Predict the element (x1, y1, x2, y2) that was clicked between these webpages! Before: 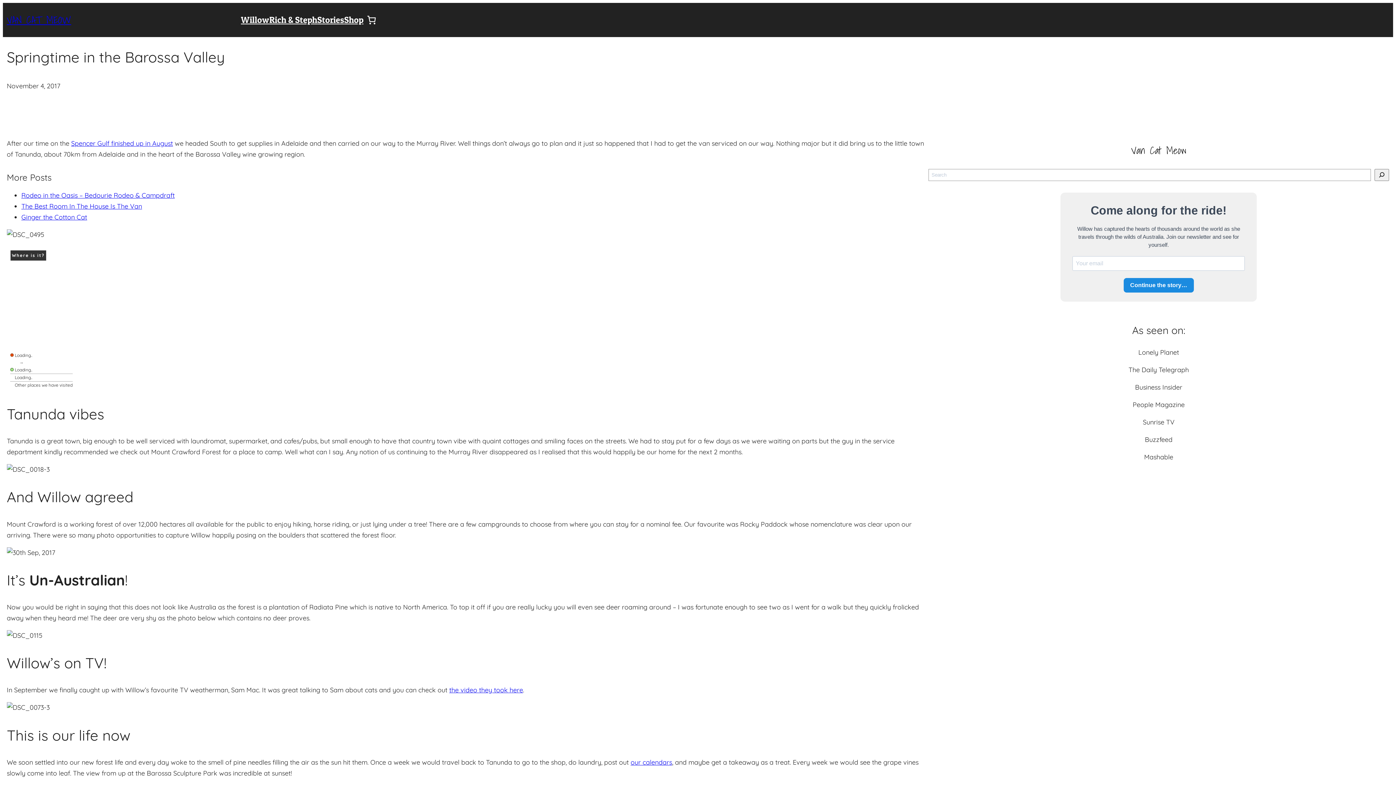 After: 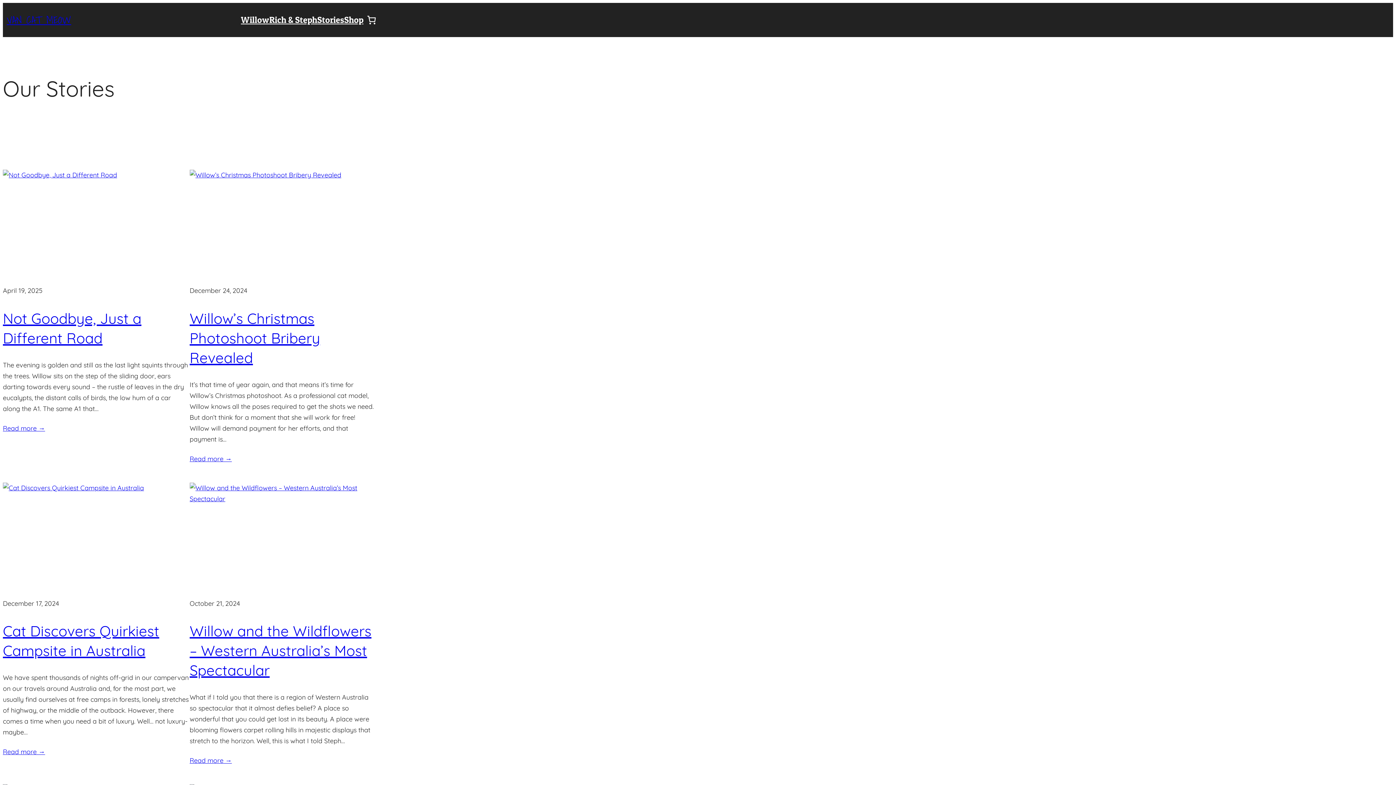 Action: bbox: (317, 12, 344, 27) label: Stories